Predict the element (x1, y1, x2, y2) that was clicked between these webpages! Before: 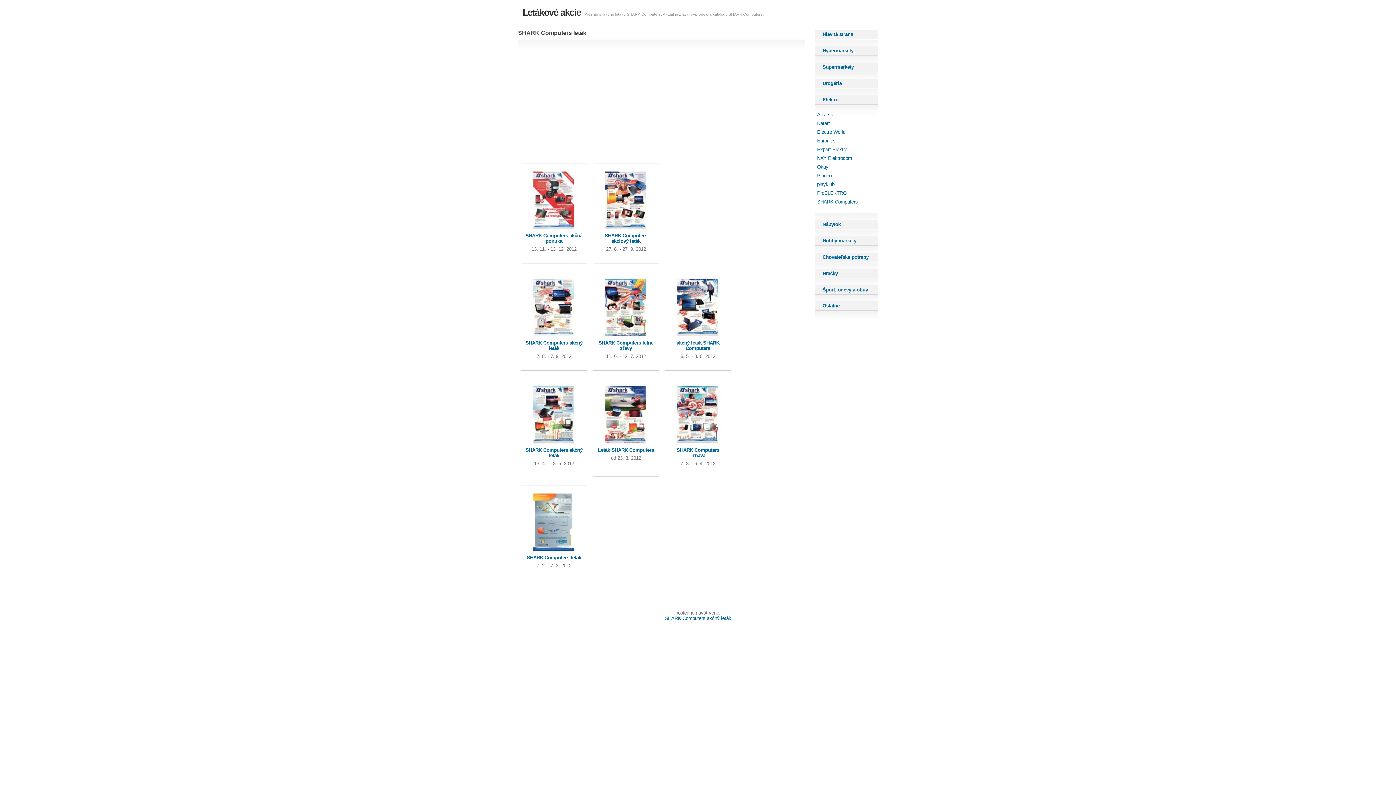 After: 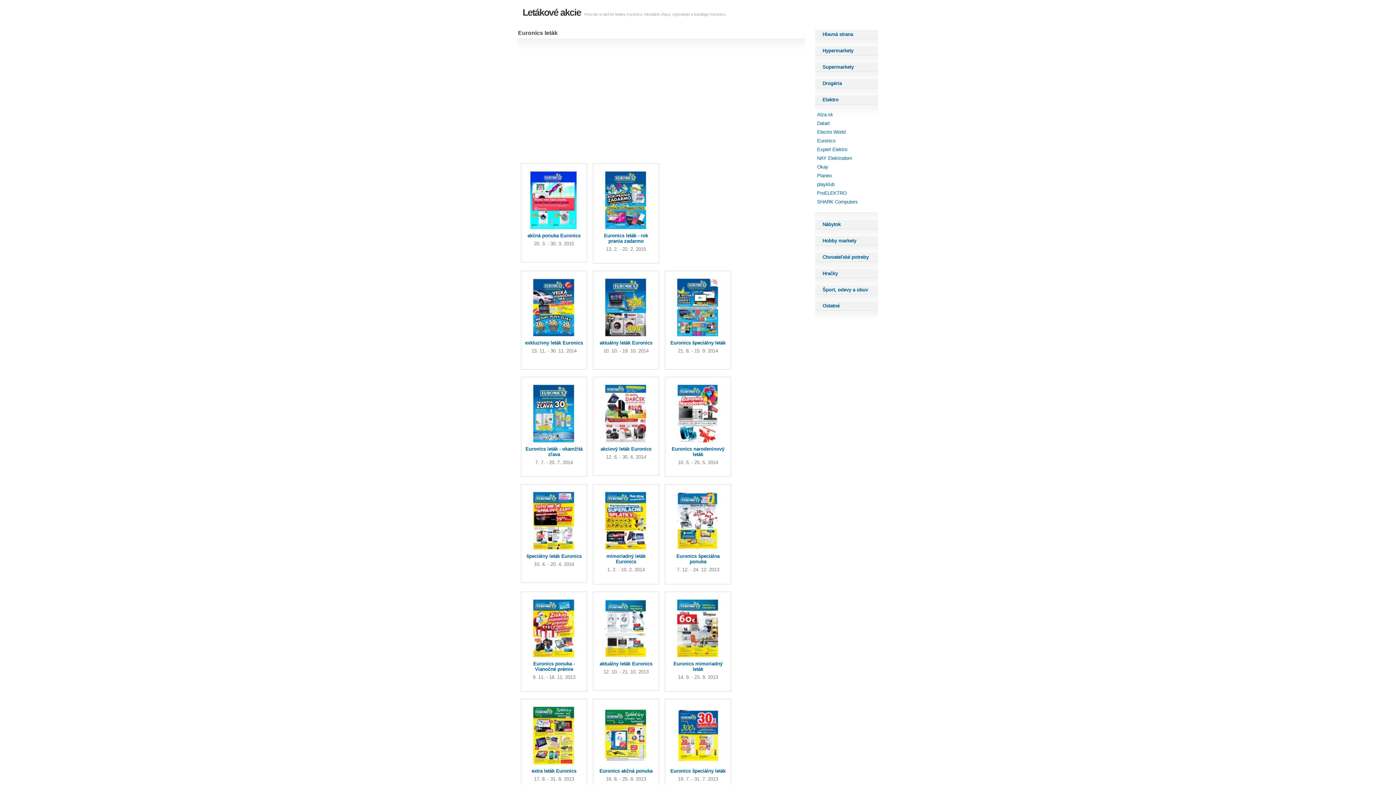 Action: label: Euronics bbox: (815, 136, 835, 145)